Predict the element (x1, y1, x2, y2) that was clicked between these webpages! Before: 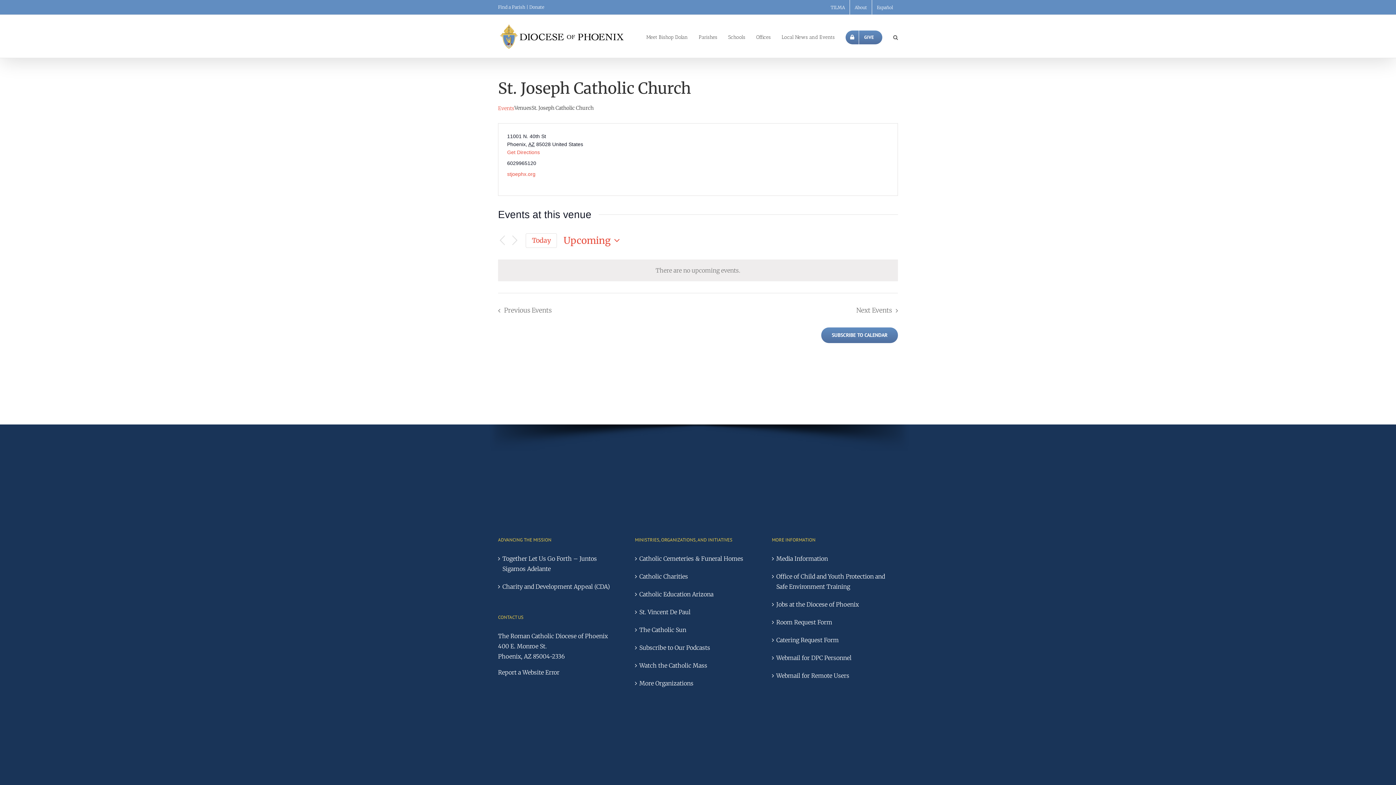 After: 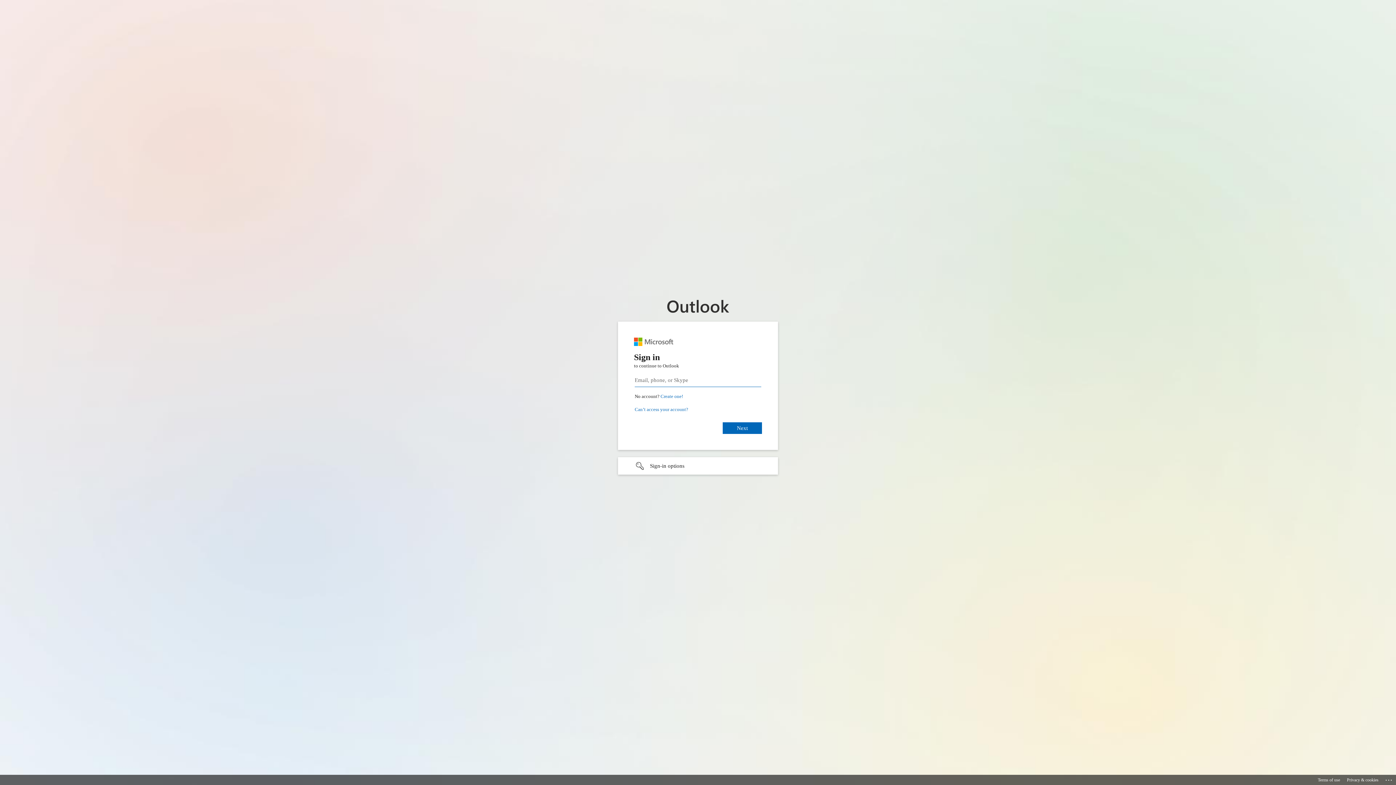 Action: bbox: (776, 670, 894, 680) label: Webmail for Remote Users